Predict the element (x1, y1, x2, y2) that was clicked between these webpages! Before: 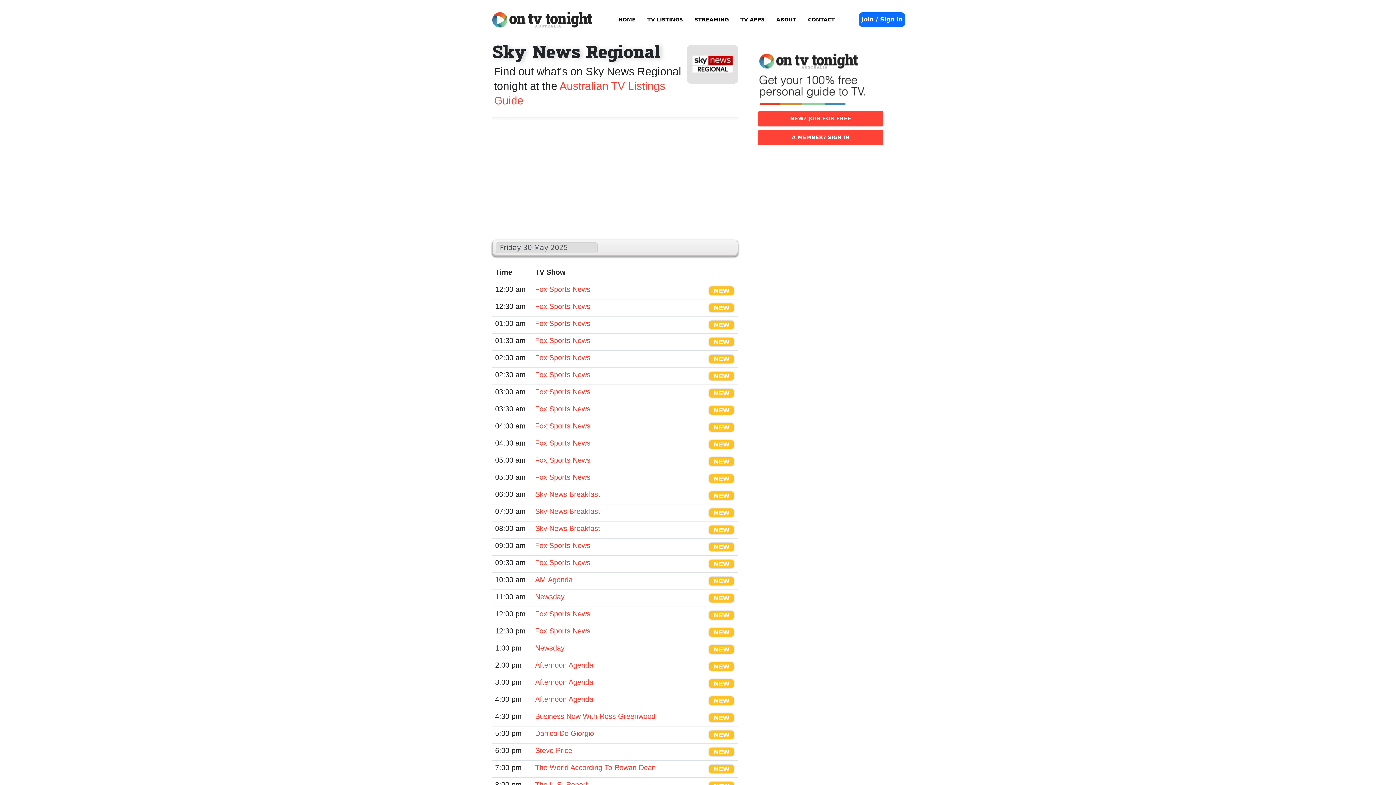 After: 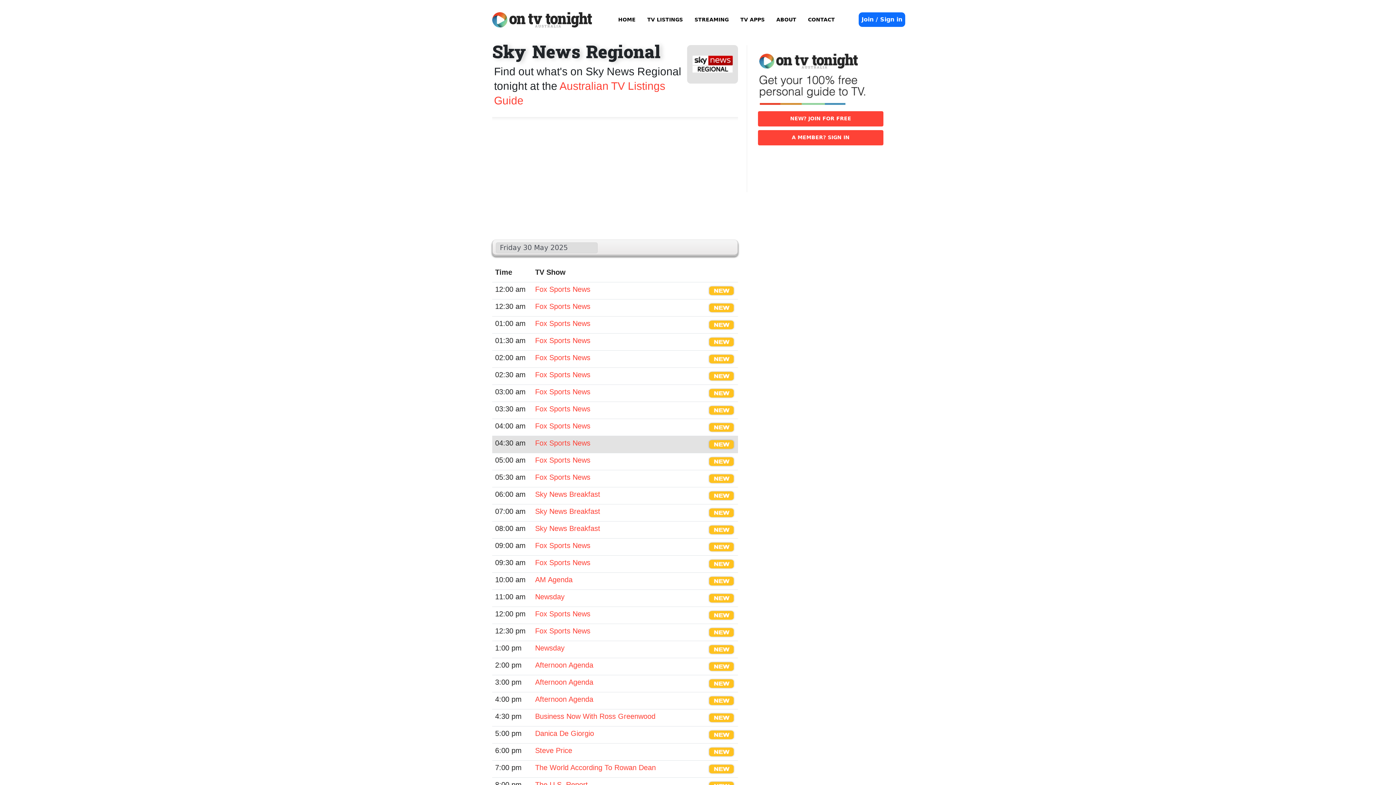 Action: bbox: (535, 439, 590, 447) label: Fox Sports News